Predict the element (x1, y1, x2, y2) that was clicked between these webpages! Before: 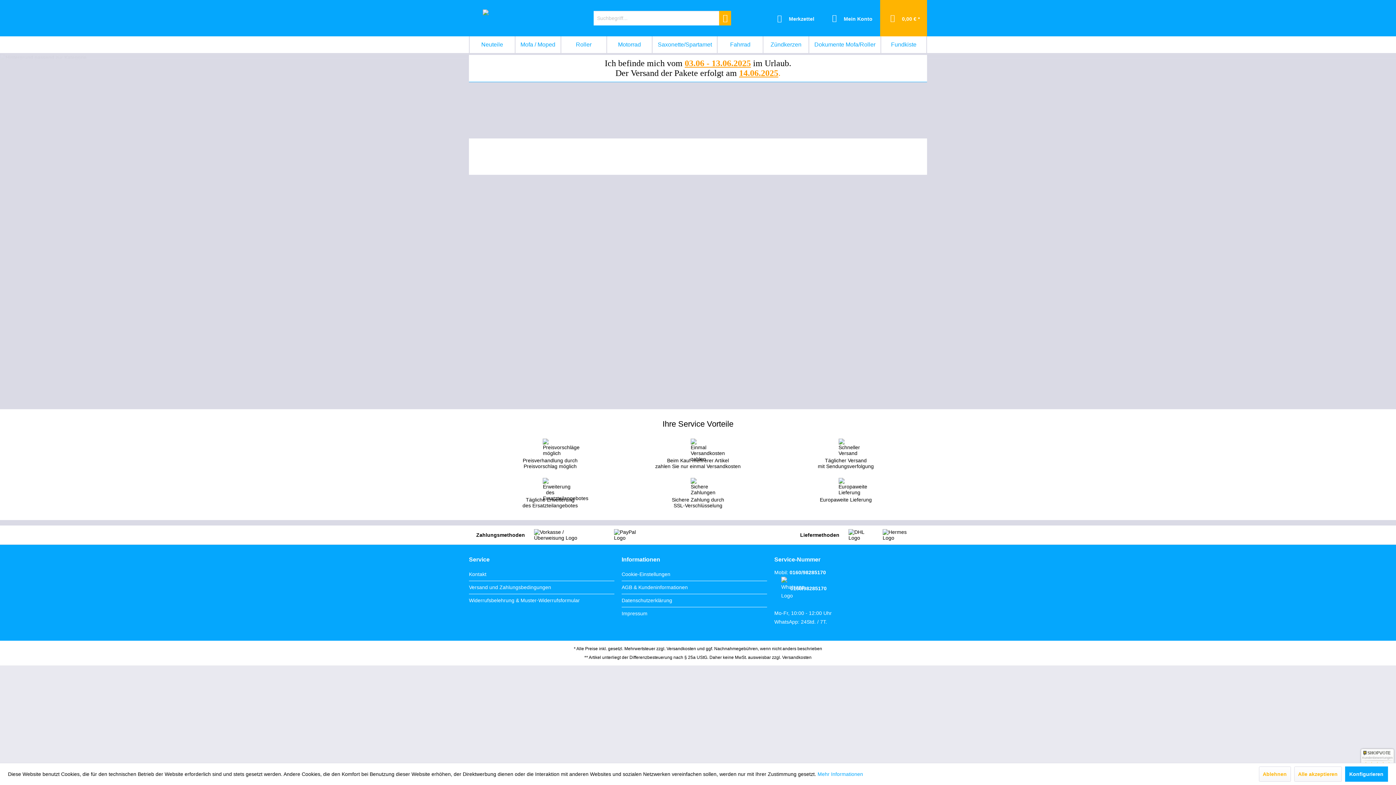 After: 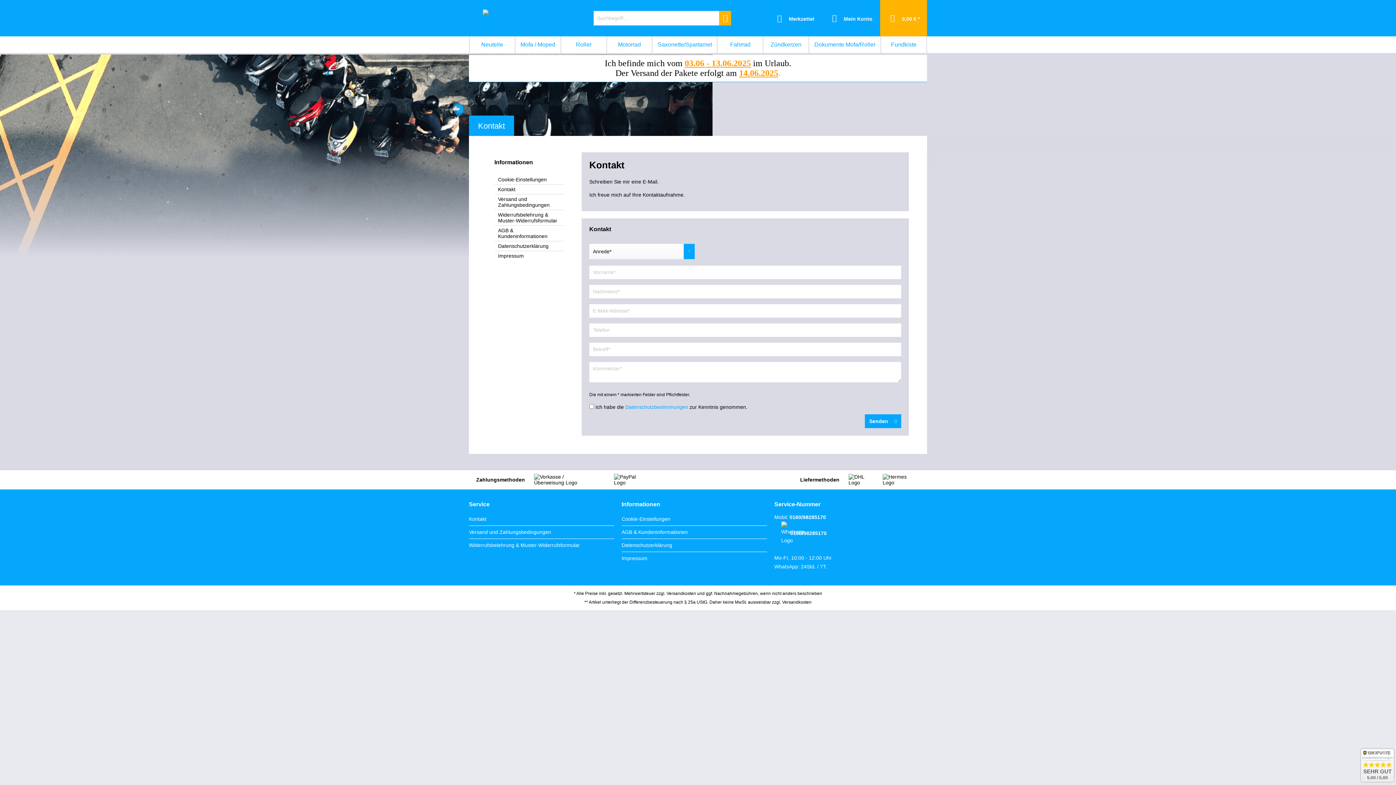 Action: bbox: (469, 570, 614, 578) label: Kontakt